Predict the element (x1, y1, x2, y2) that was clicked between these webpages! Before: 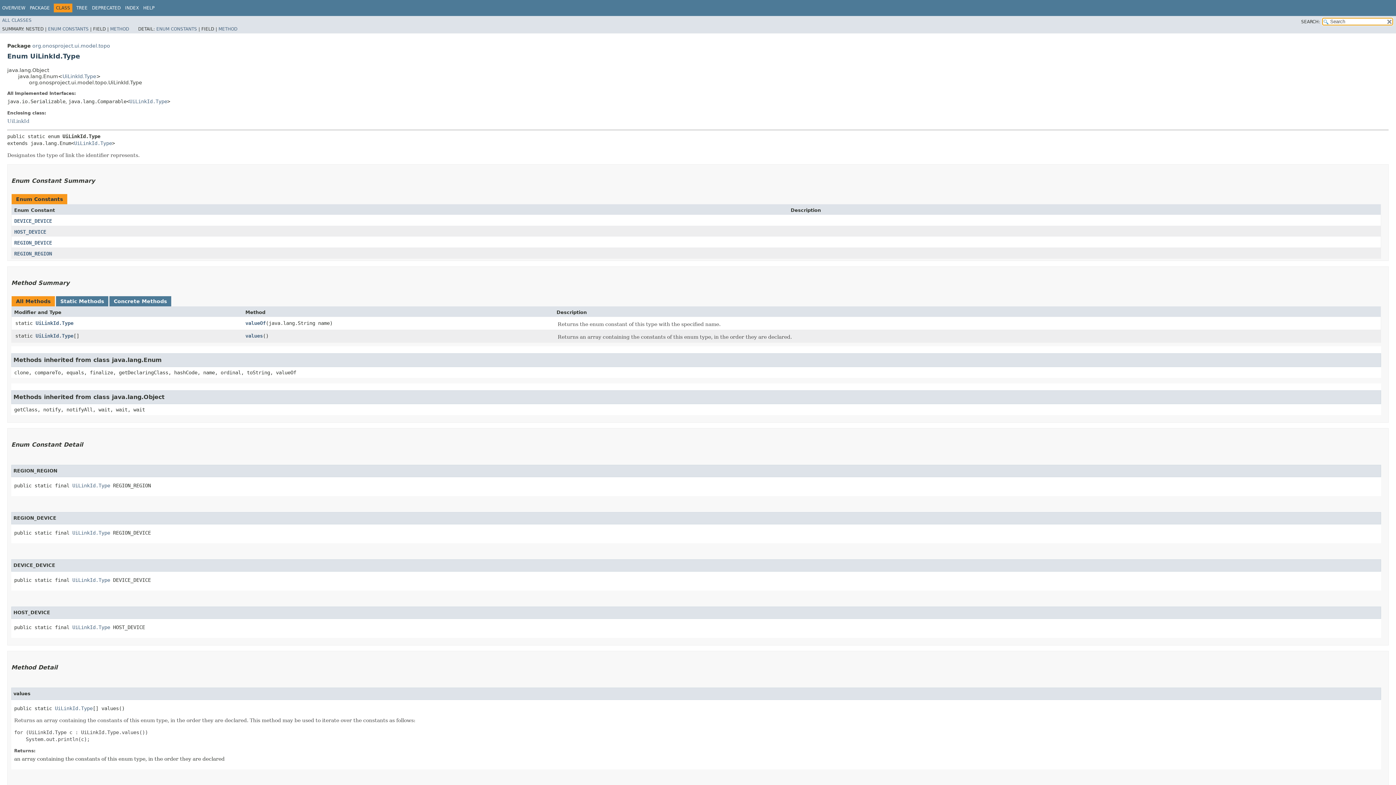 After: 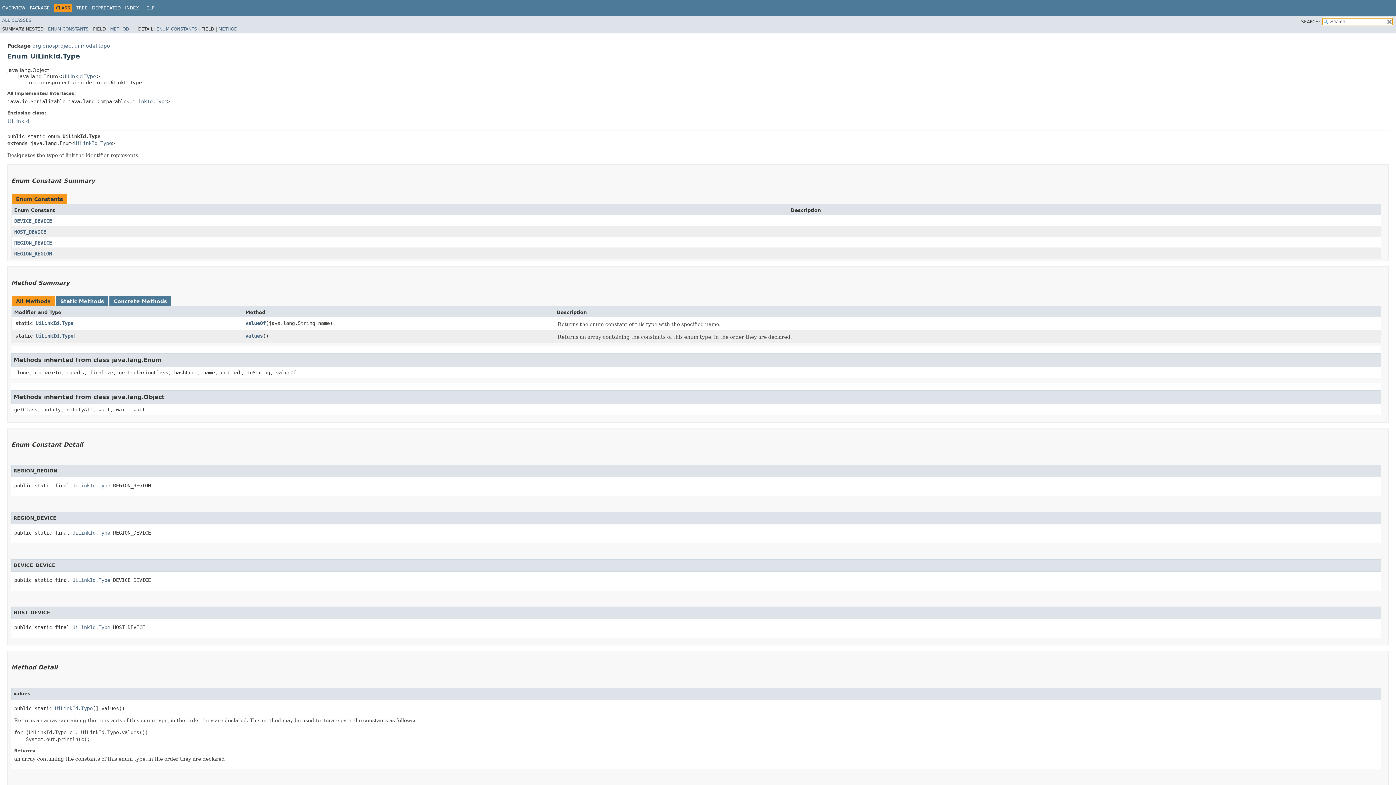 Action: label: UiLinkId.Type bbox: (72, 530, 110, 535)